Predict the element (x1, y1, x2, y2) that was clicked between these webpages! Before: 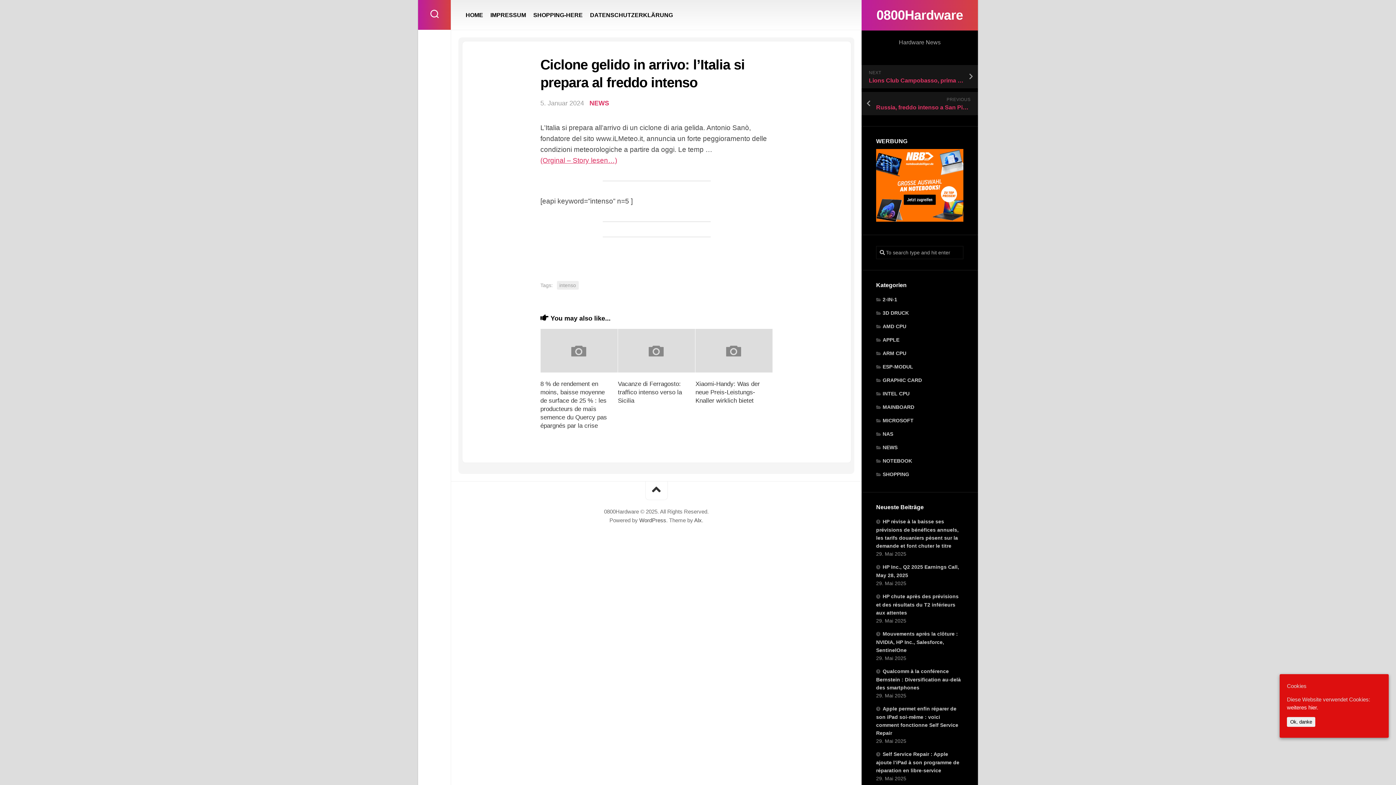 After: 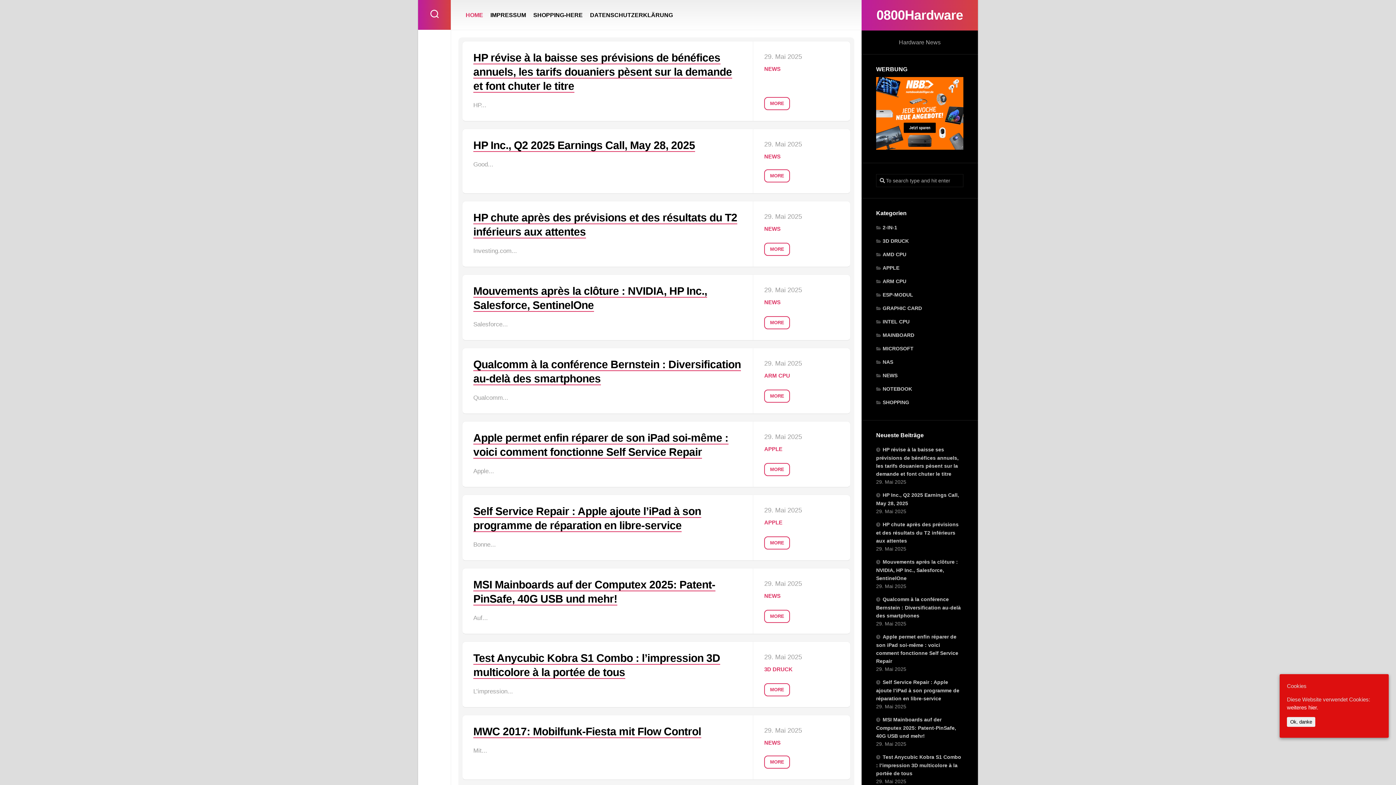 Action: label: 0800Hardware bbox: (876, 6, 963, 24)